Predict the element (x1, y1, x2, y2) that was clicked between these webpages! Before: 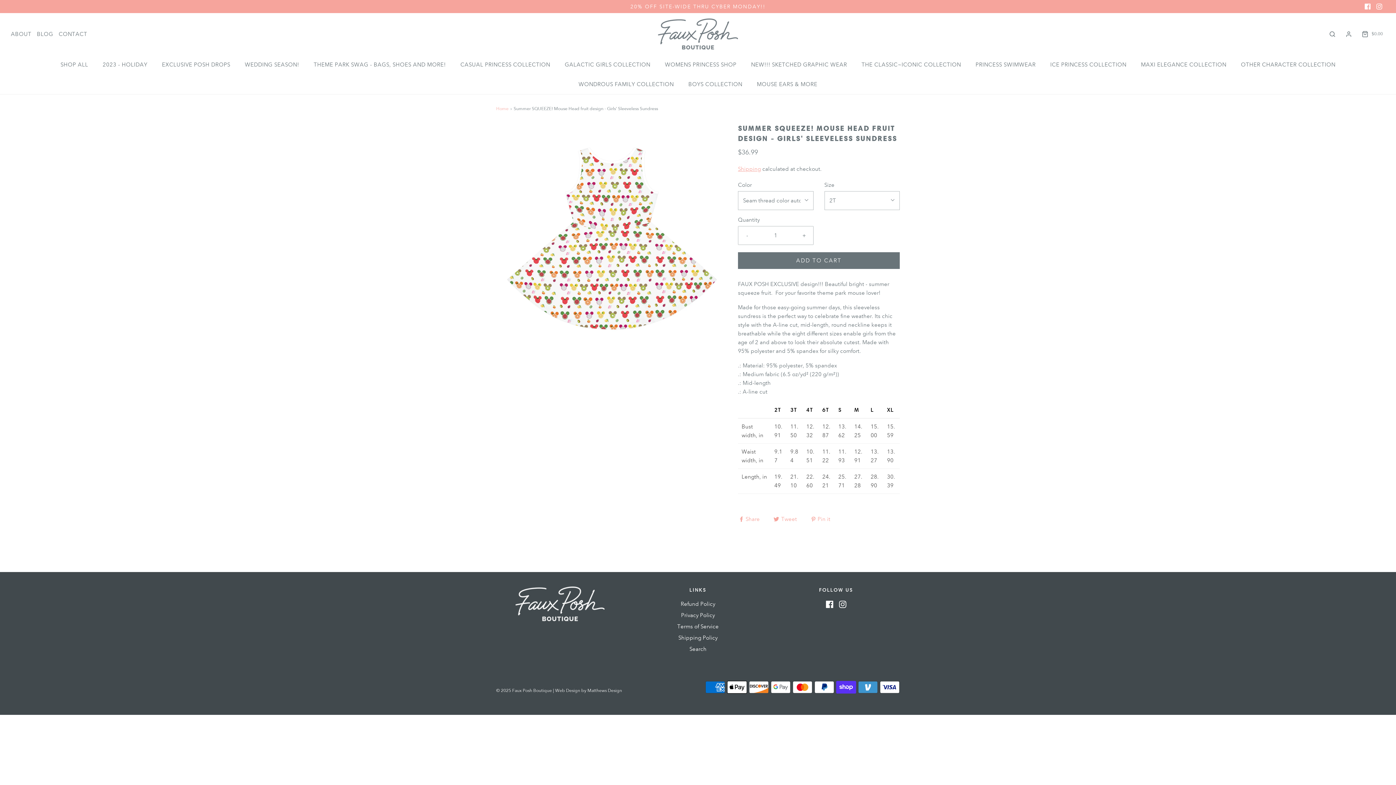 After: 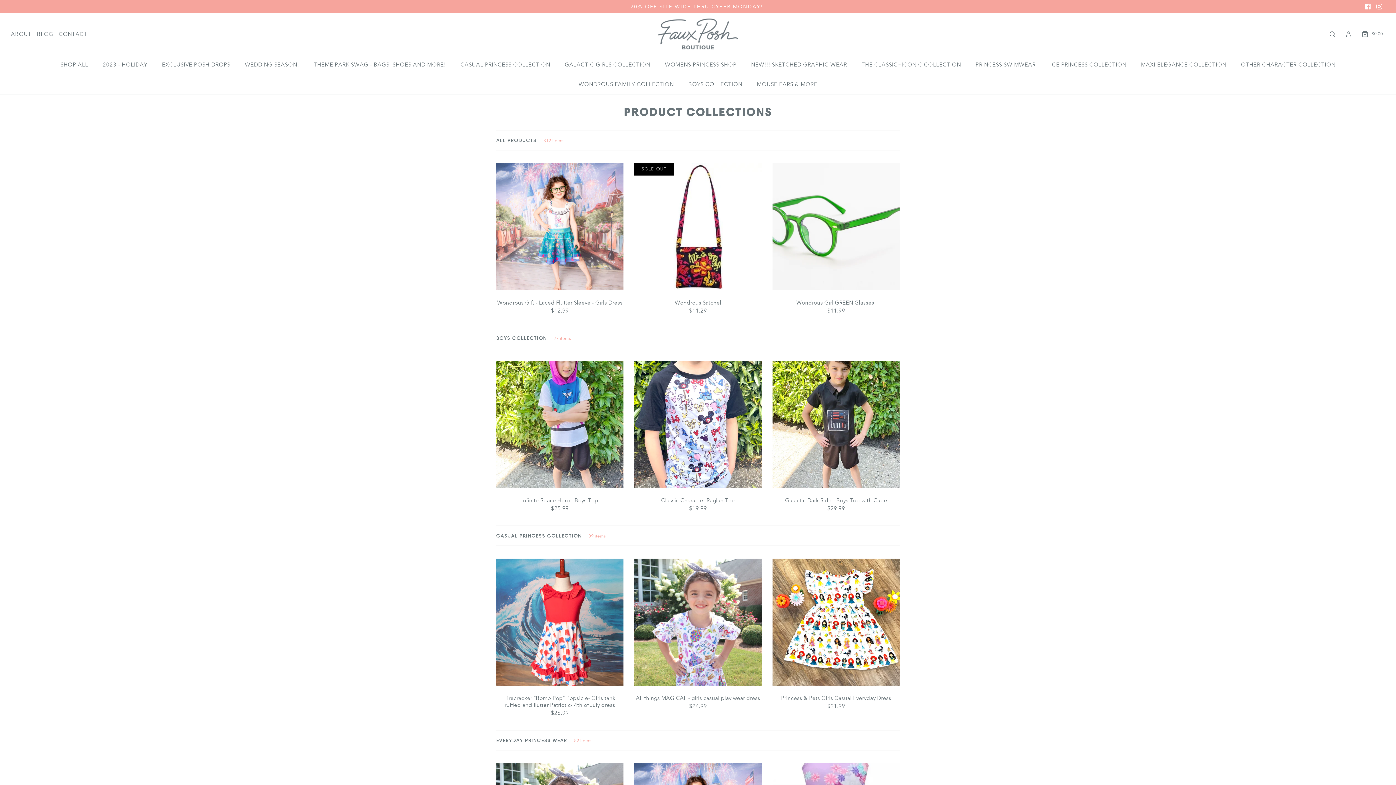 Action: label: 20% OFF SITE-WIDE THRU CYBER MONDAY!! bbox: (612, 3, 783, 9)